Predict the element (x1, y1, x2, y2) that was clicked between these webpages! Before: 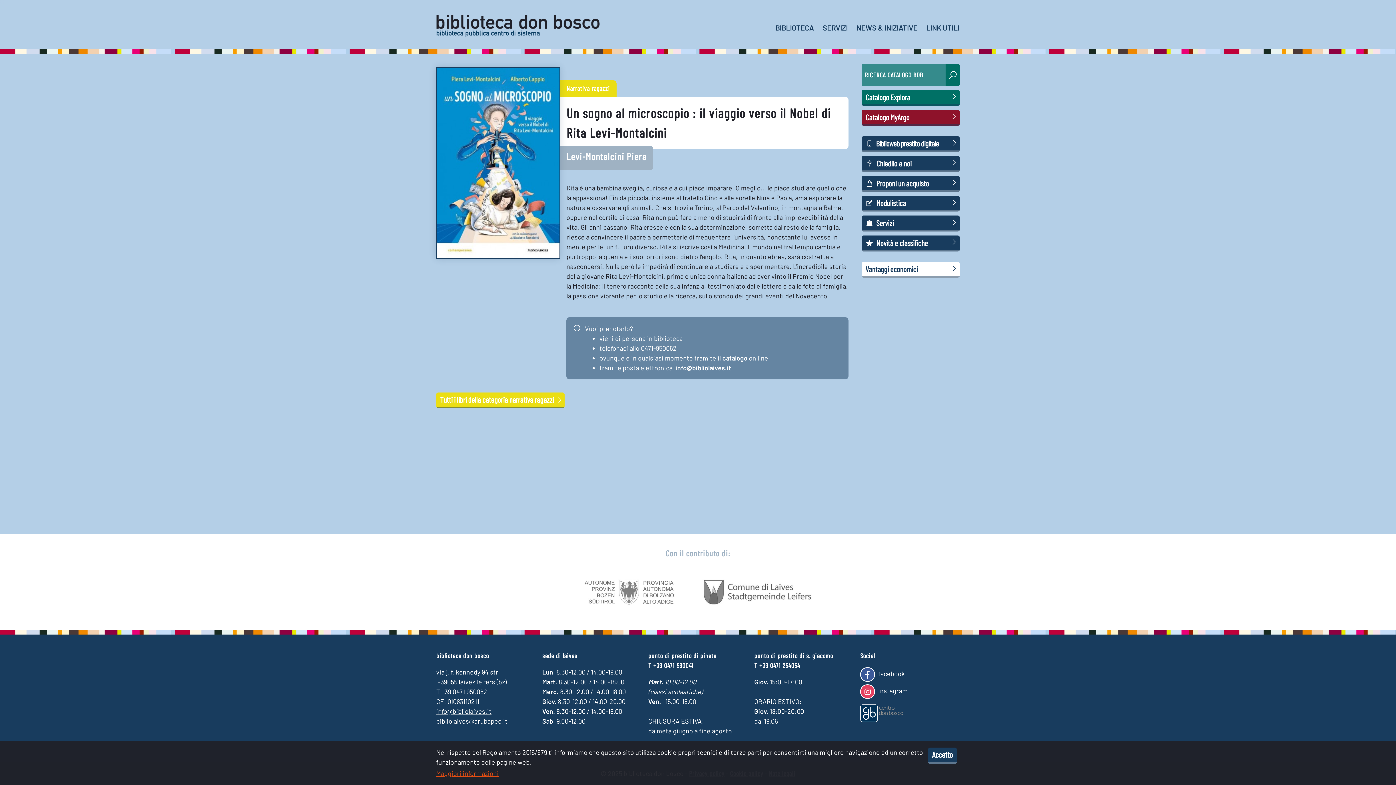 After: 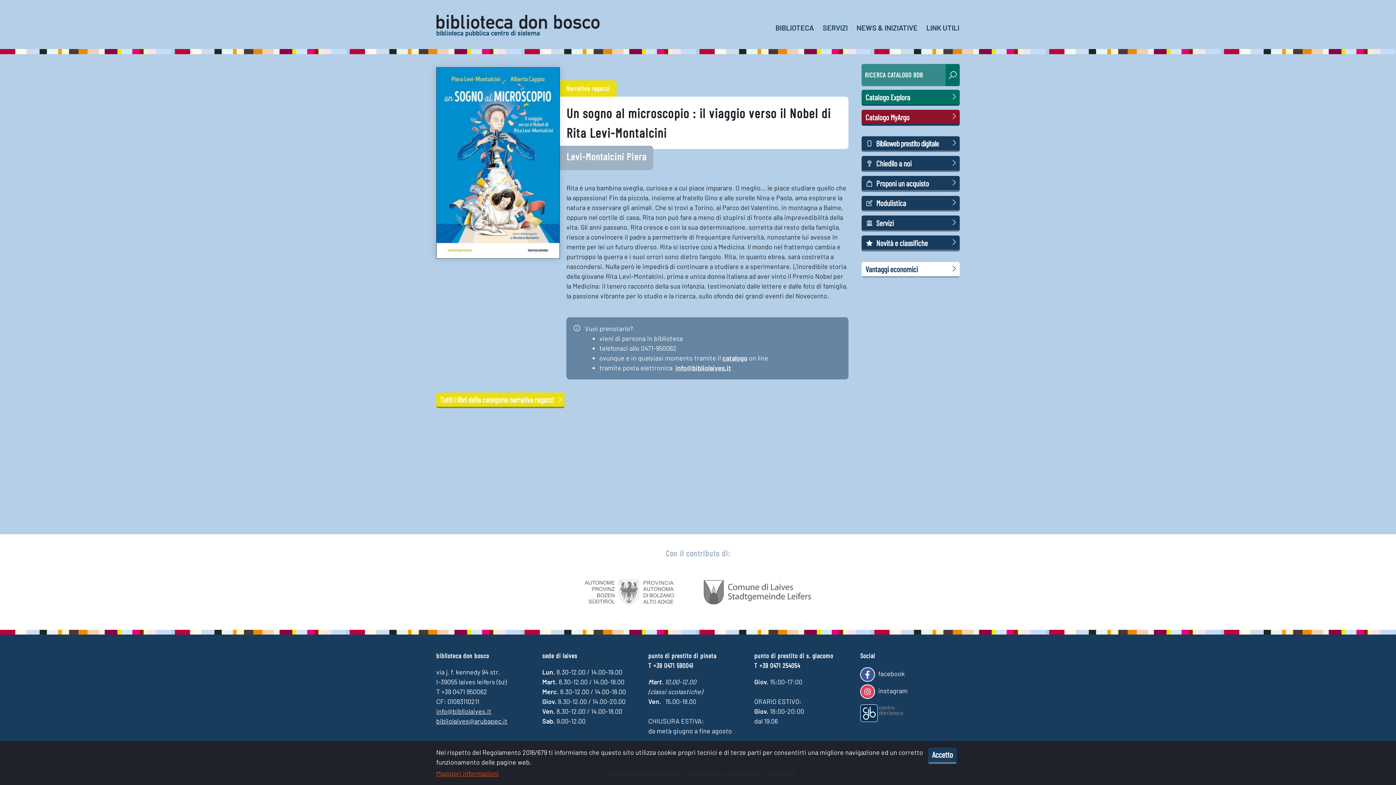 Action: label: Catalogo MyArgo bbox: (861, 109, 960, 125)